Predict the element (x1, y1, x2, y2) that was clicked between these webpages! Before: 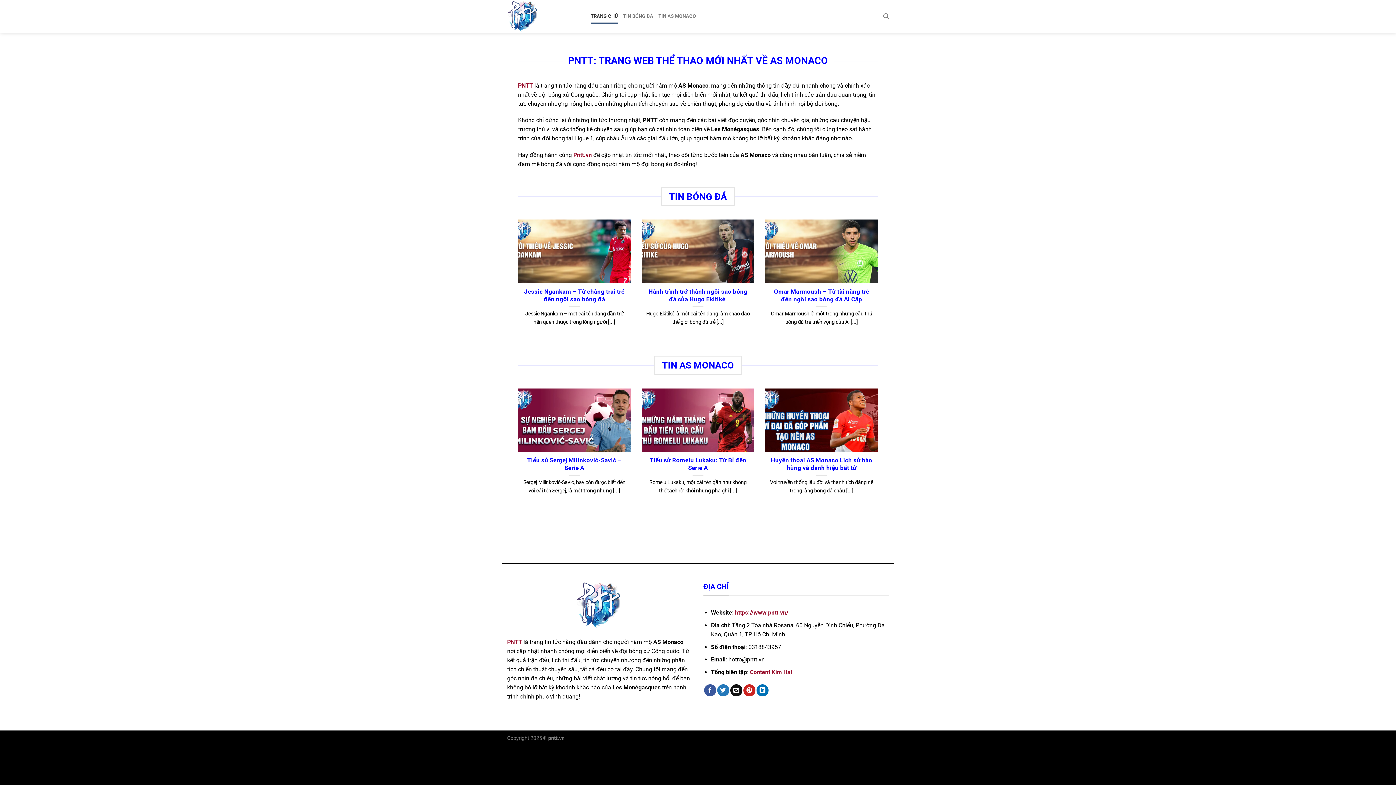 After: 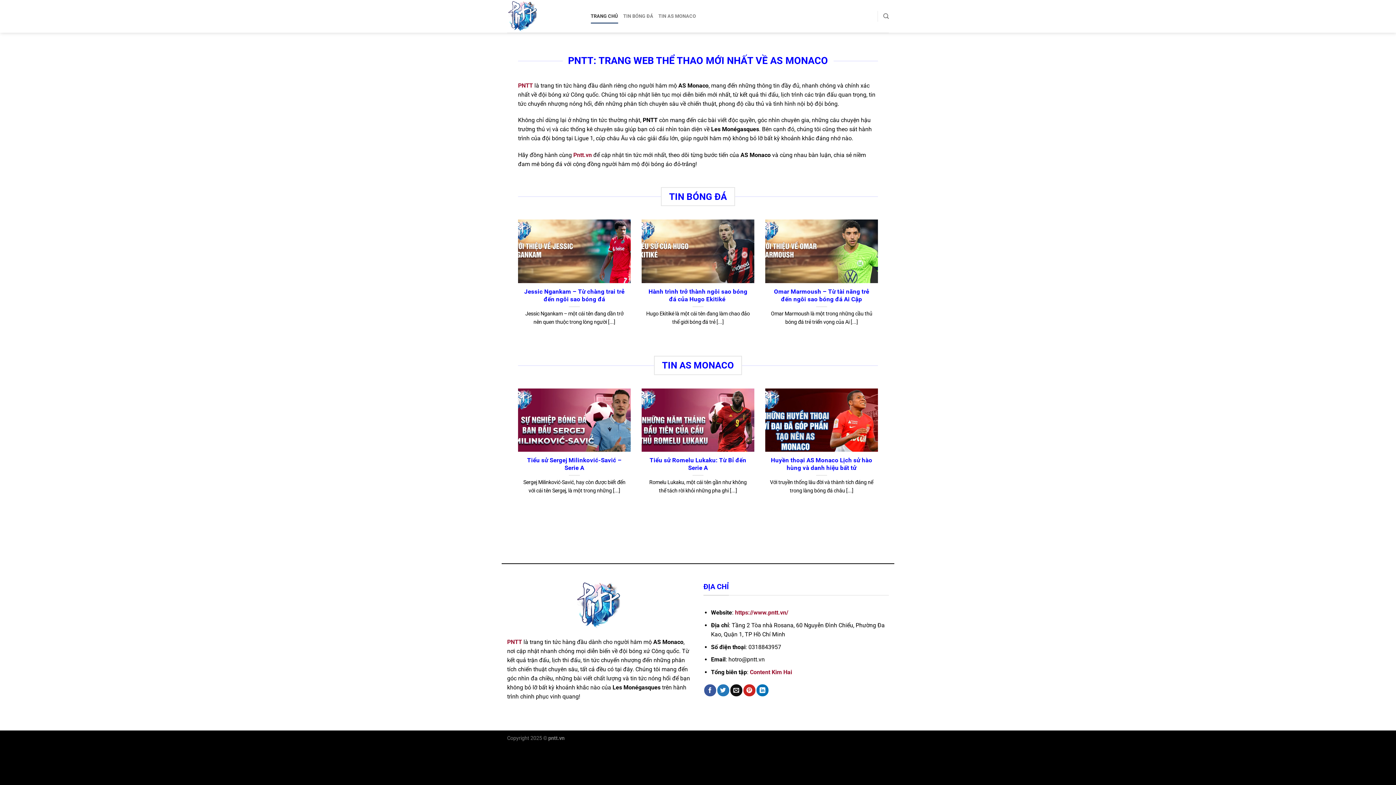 Action: bbox: (573, 151, 592, 158) label: Pntt.vn